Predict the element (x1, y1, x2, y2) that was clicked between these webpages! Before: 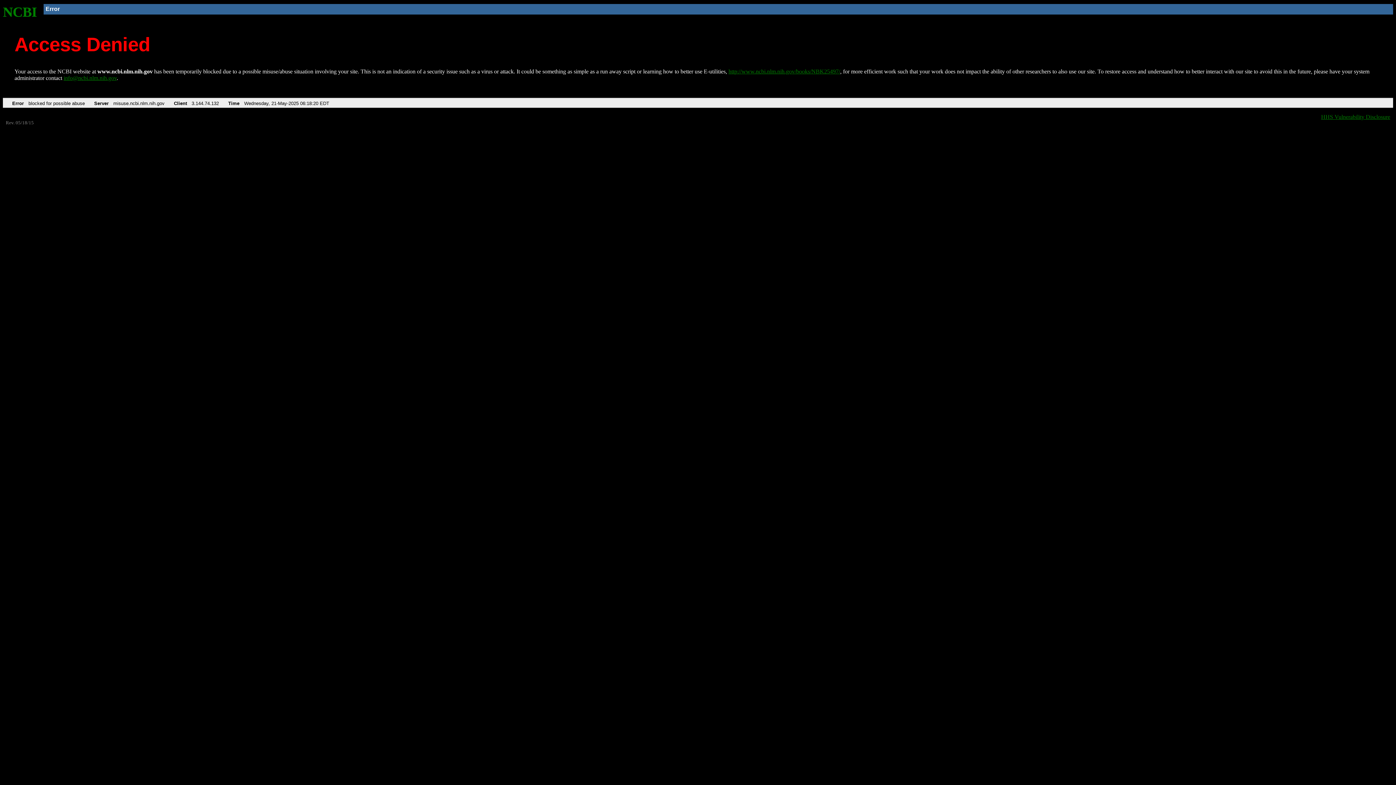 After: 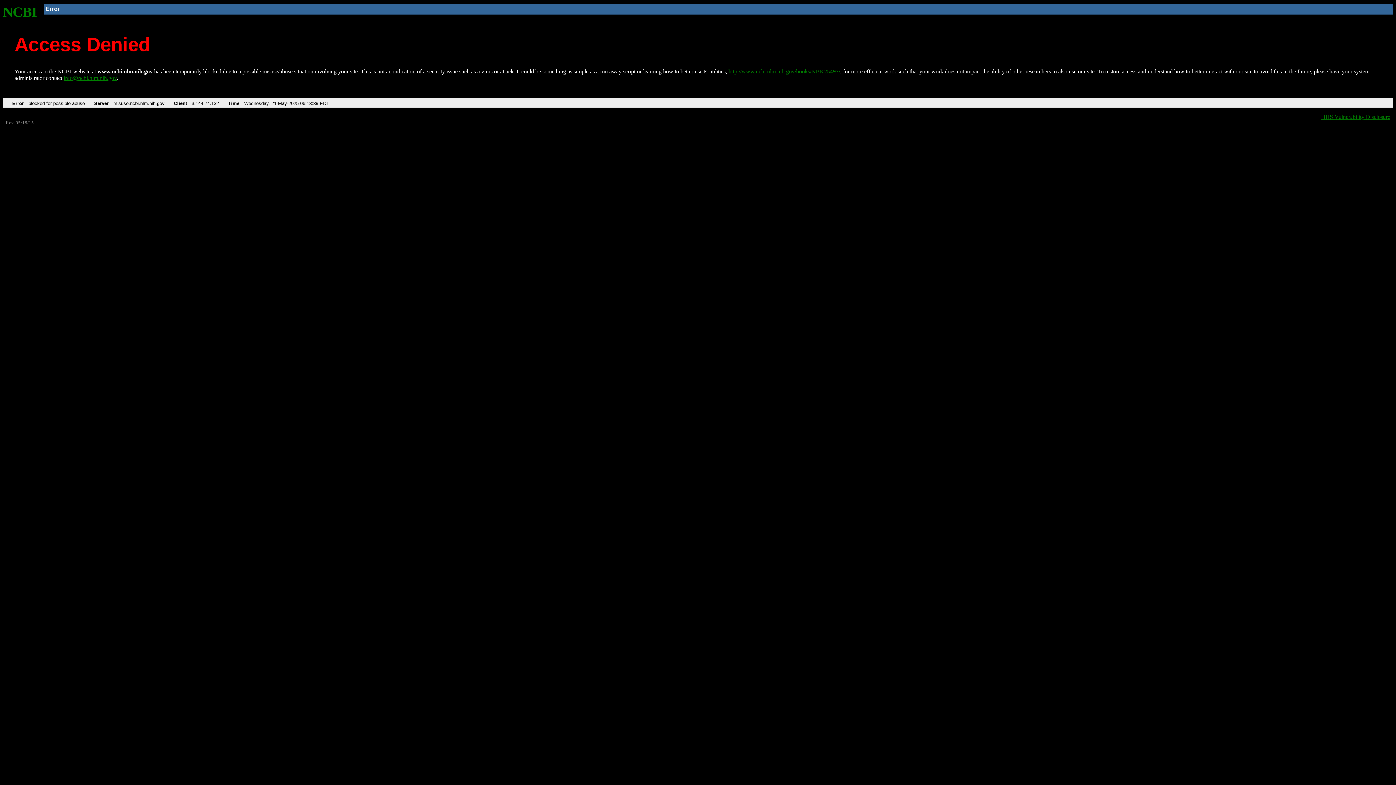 Action: bbox: (2, 4, 37, 19) label: NCBI